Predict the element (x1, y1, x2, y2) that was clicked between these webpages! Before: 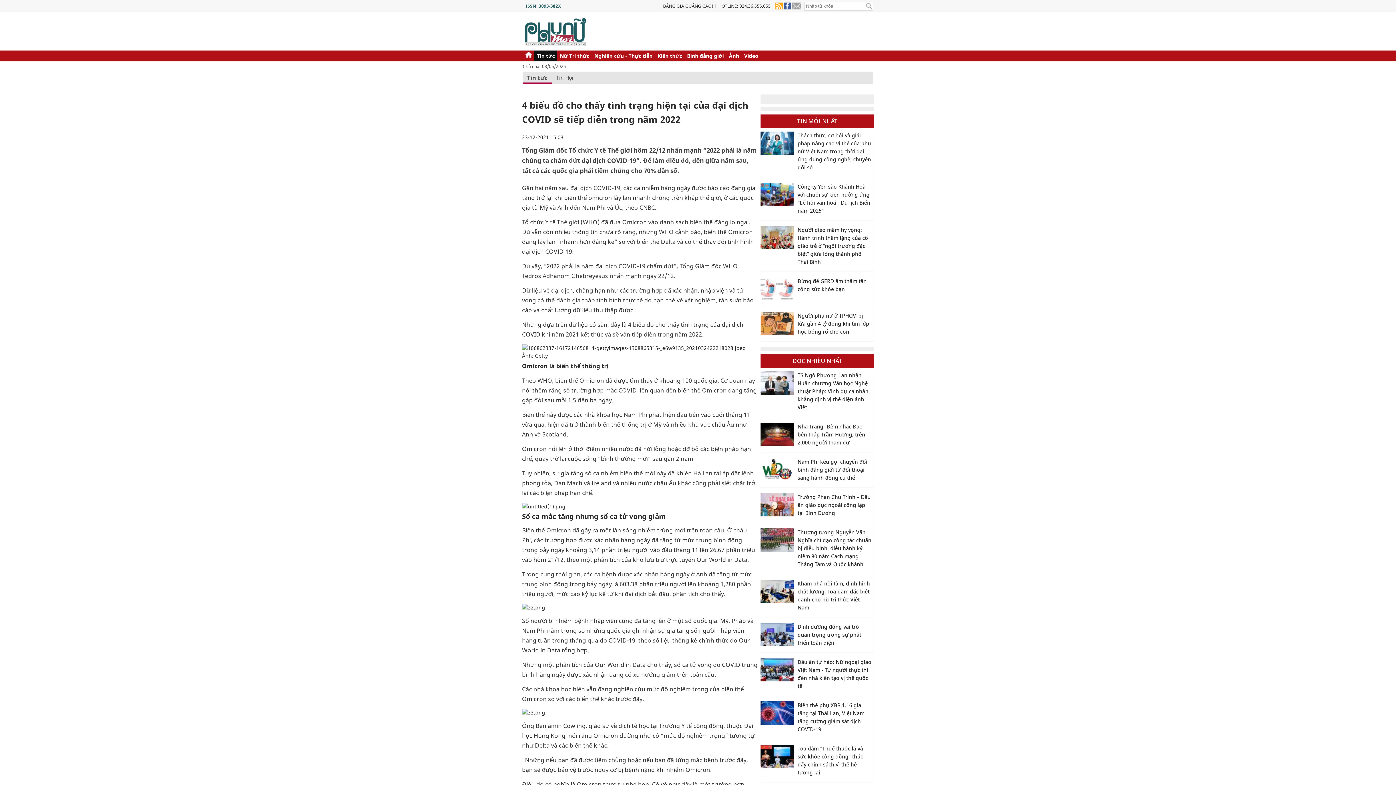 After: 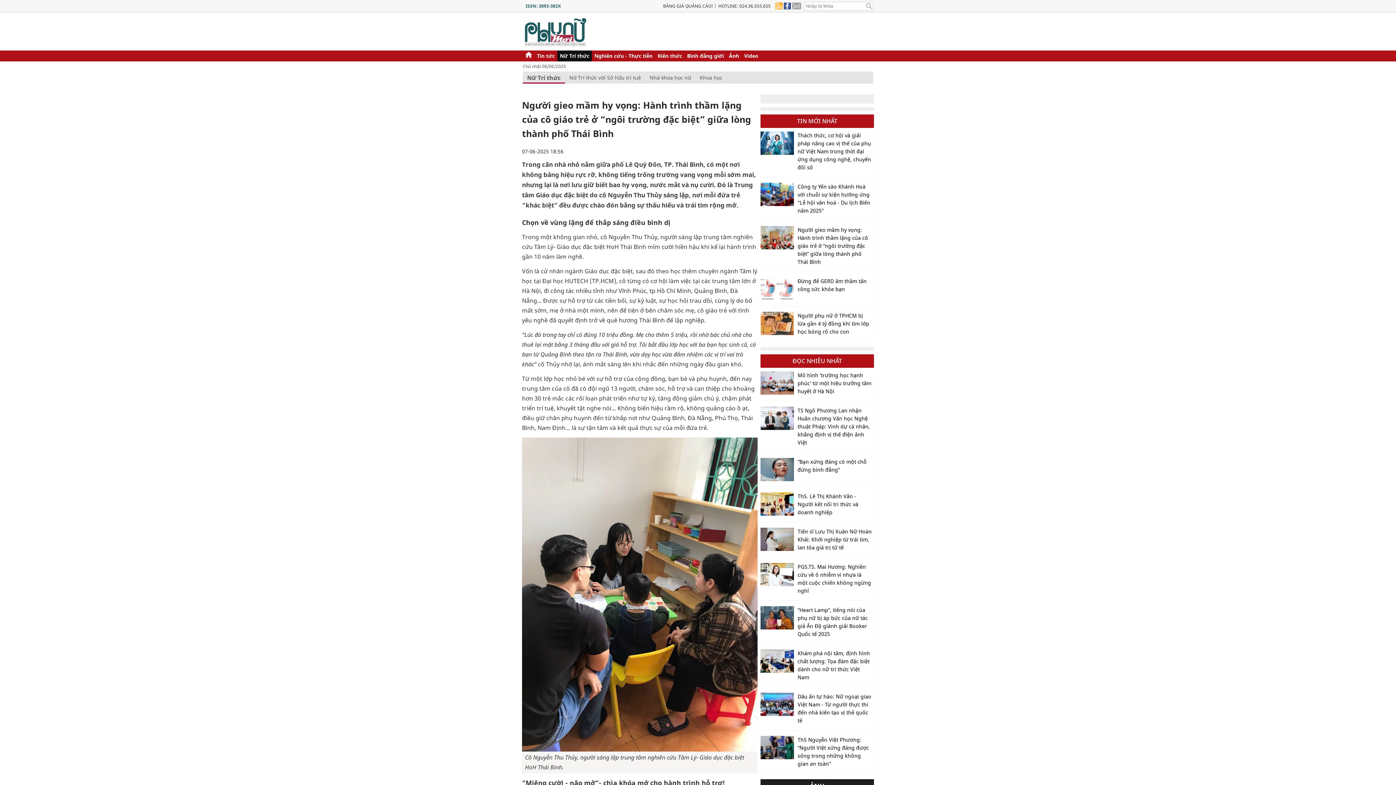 Action: bbox: (760, 226, 794, 249)